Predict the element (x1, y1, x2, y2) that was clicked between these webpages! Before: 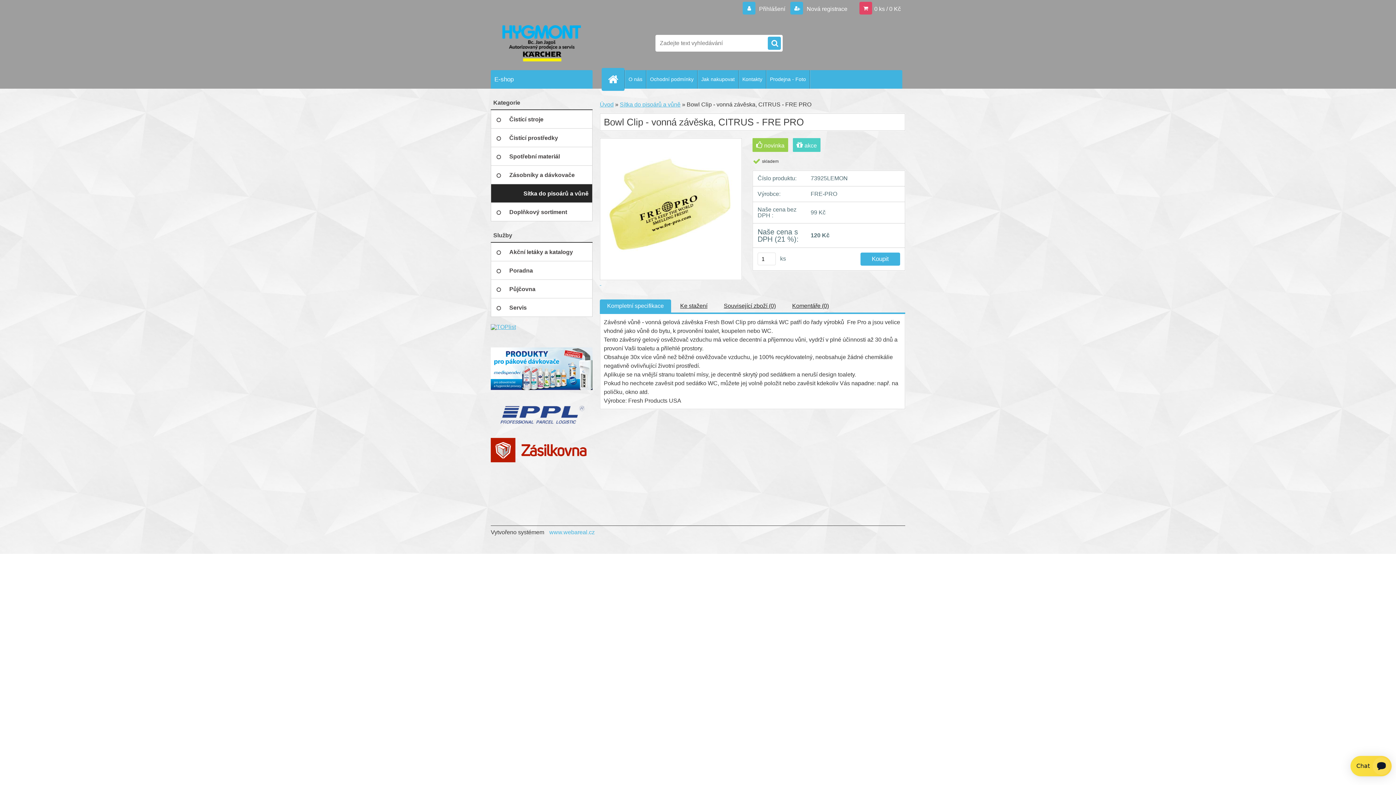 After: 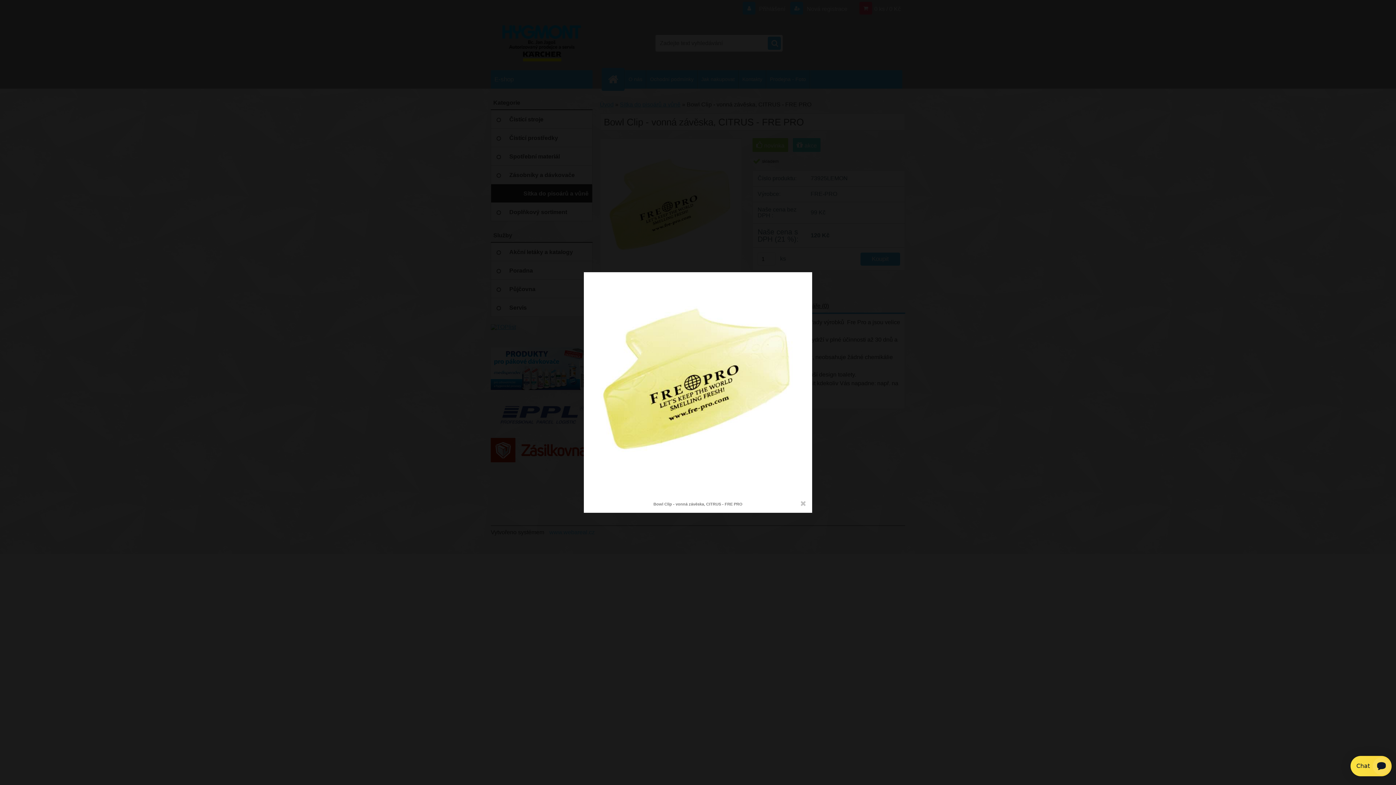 Action: label:    bbox: (600, 137, 742, 286)